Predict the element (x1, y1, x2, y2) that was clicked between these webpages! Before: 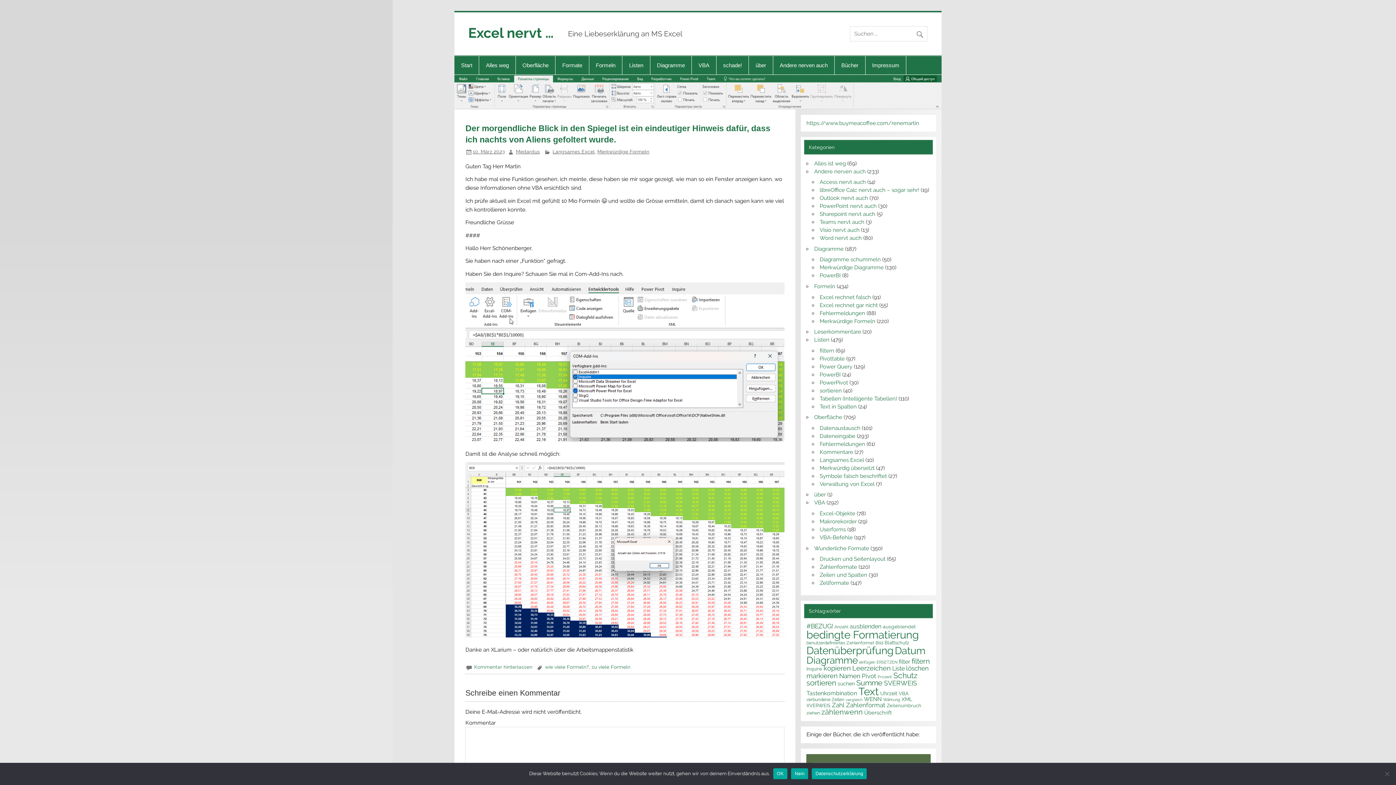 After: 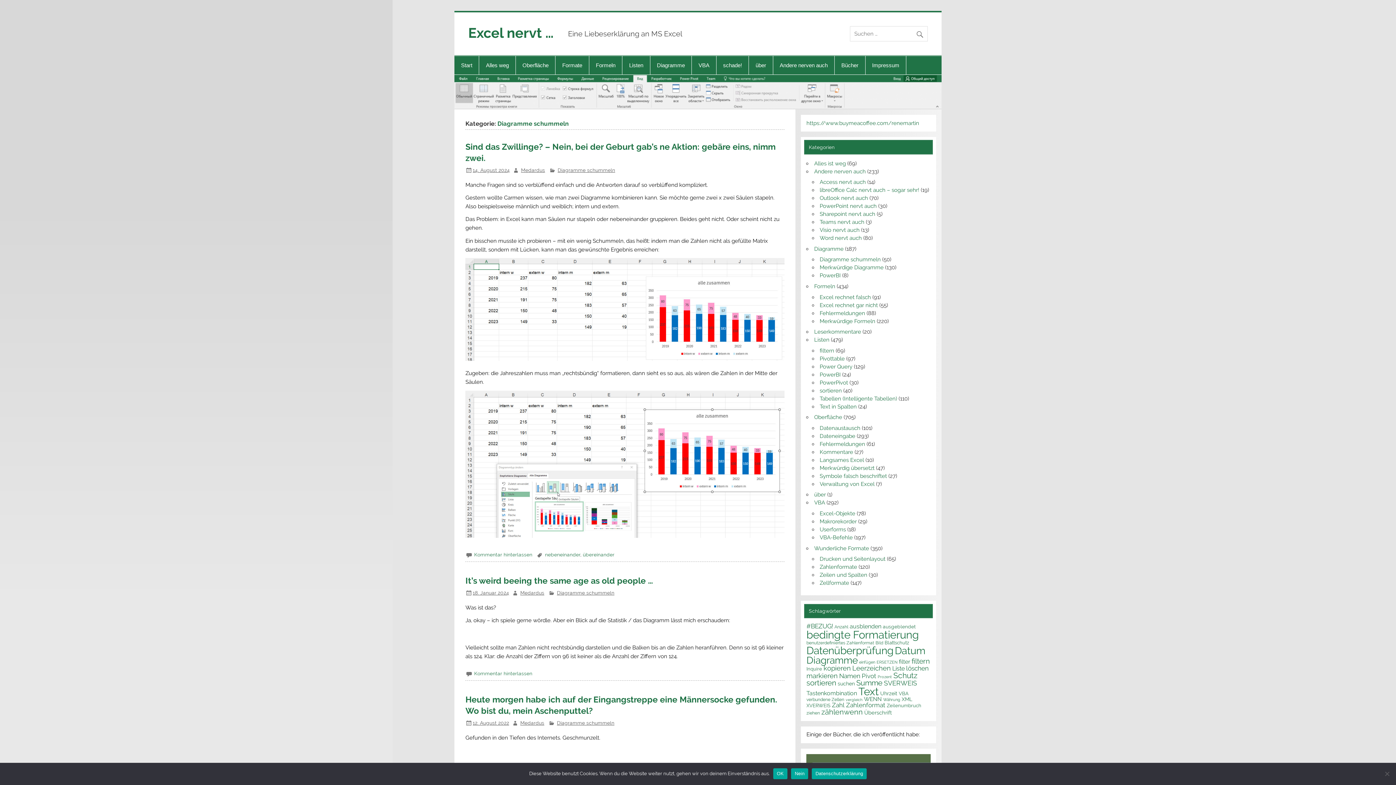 Action: bbox: (819, 256, 881, 263) label: Diagramme schummeln